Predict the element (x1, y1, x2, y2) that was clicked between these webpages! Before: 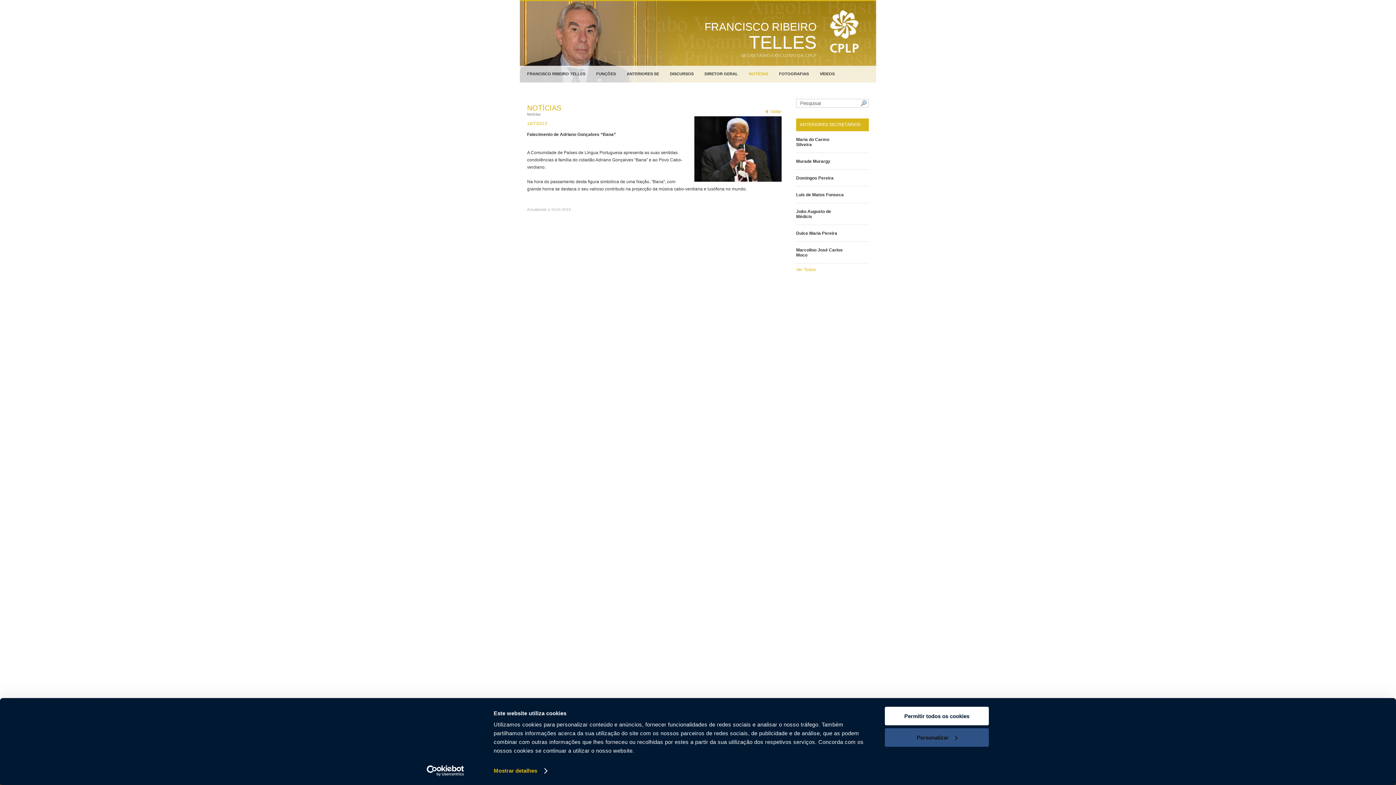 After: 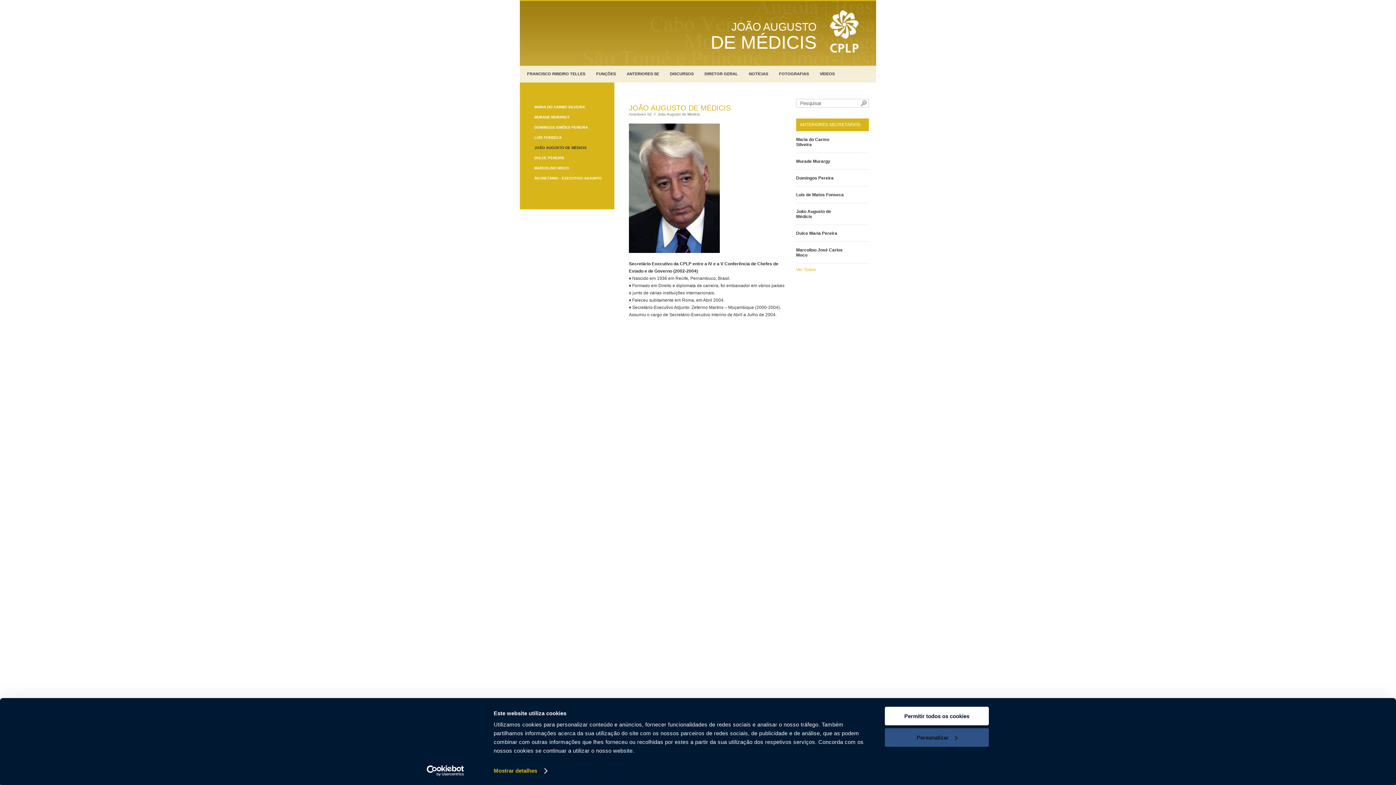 Action: bbox: (796, 209, 845, 219) label: João Augusto de Médicis